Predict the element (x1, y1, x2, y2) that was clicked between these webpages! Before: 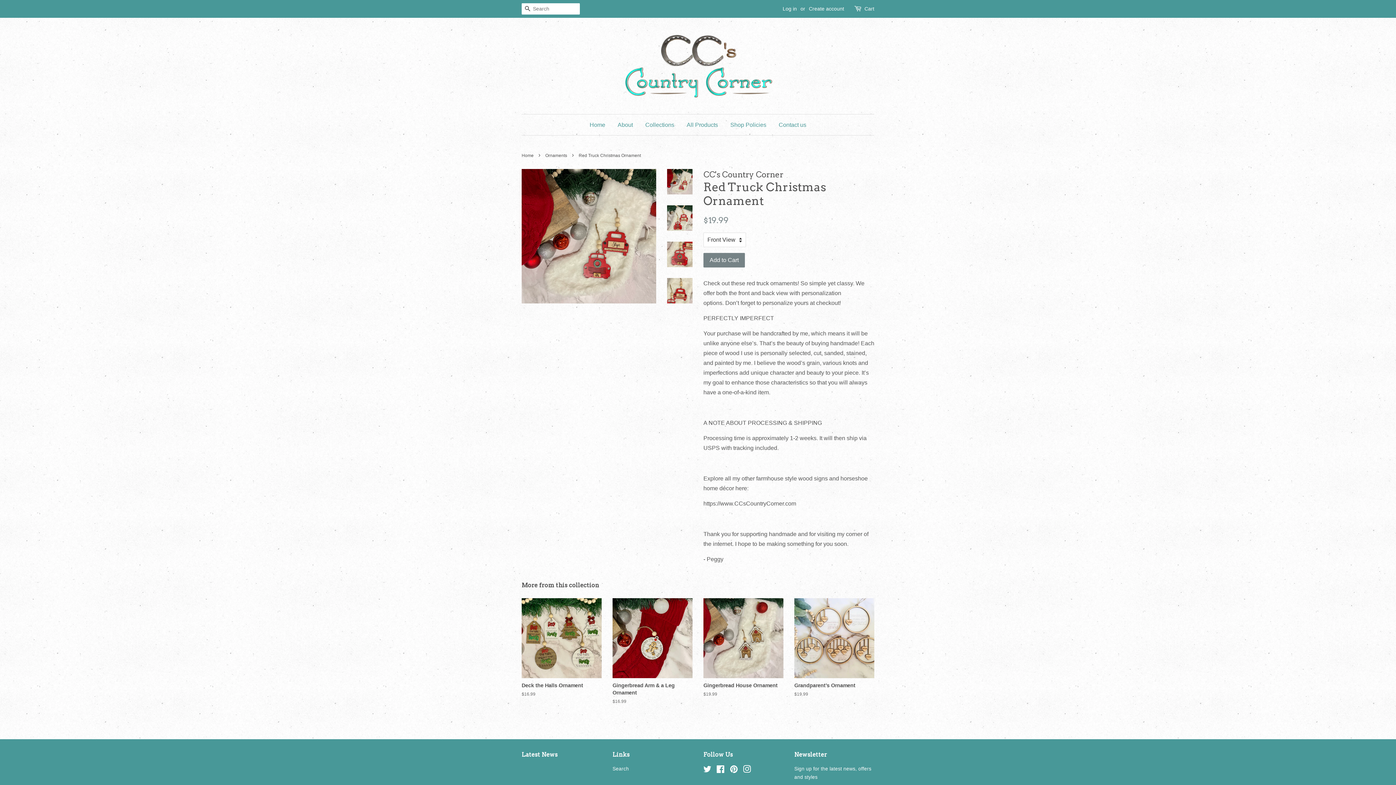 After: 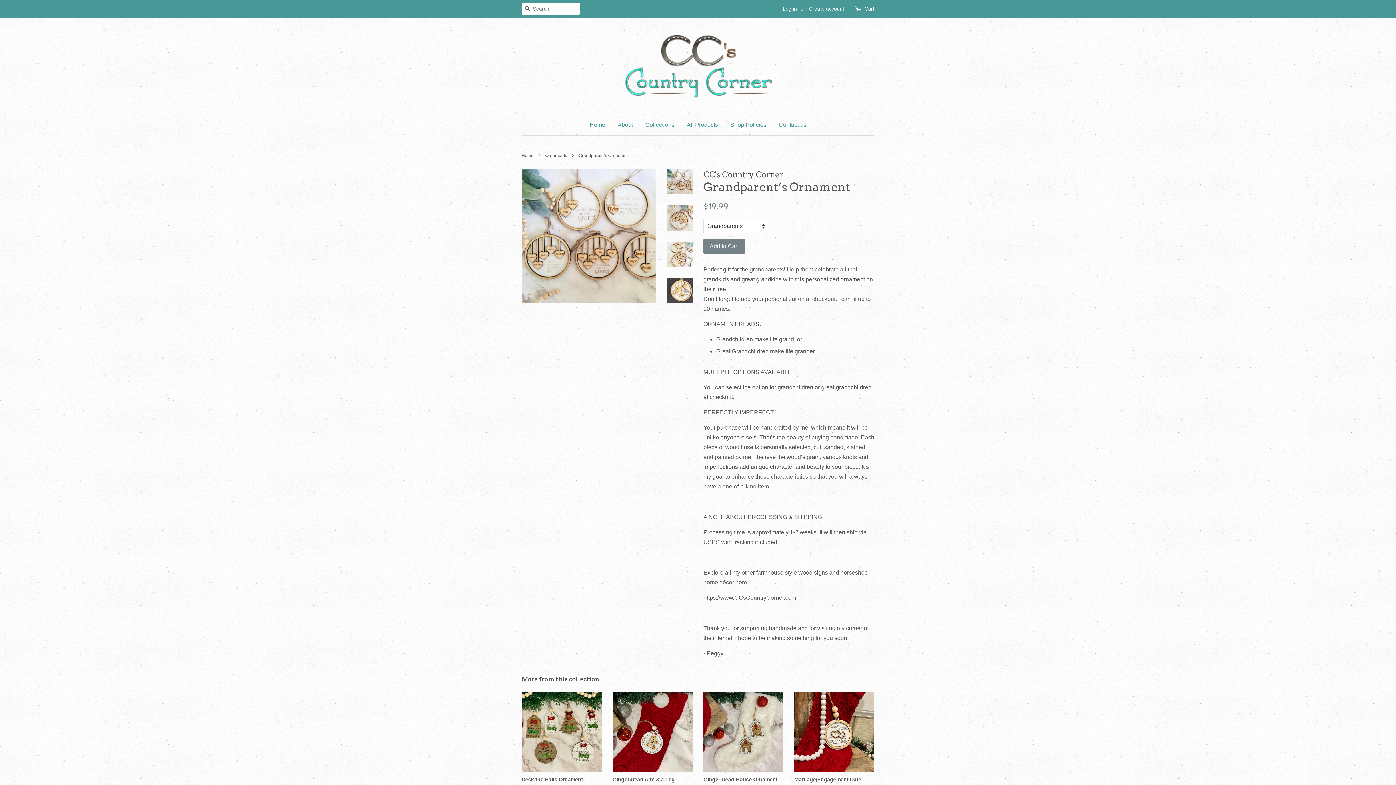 Action: bbox: (794, 598, 874, 710) label: Grandparent’s Ornament

Regular price
$19.99